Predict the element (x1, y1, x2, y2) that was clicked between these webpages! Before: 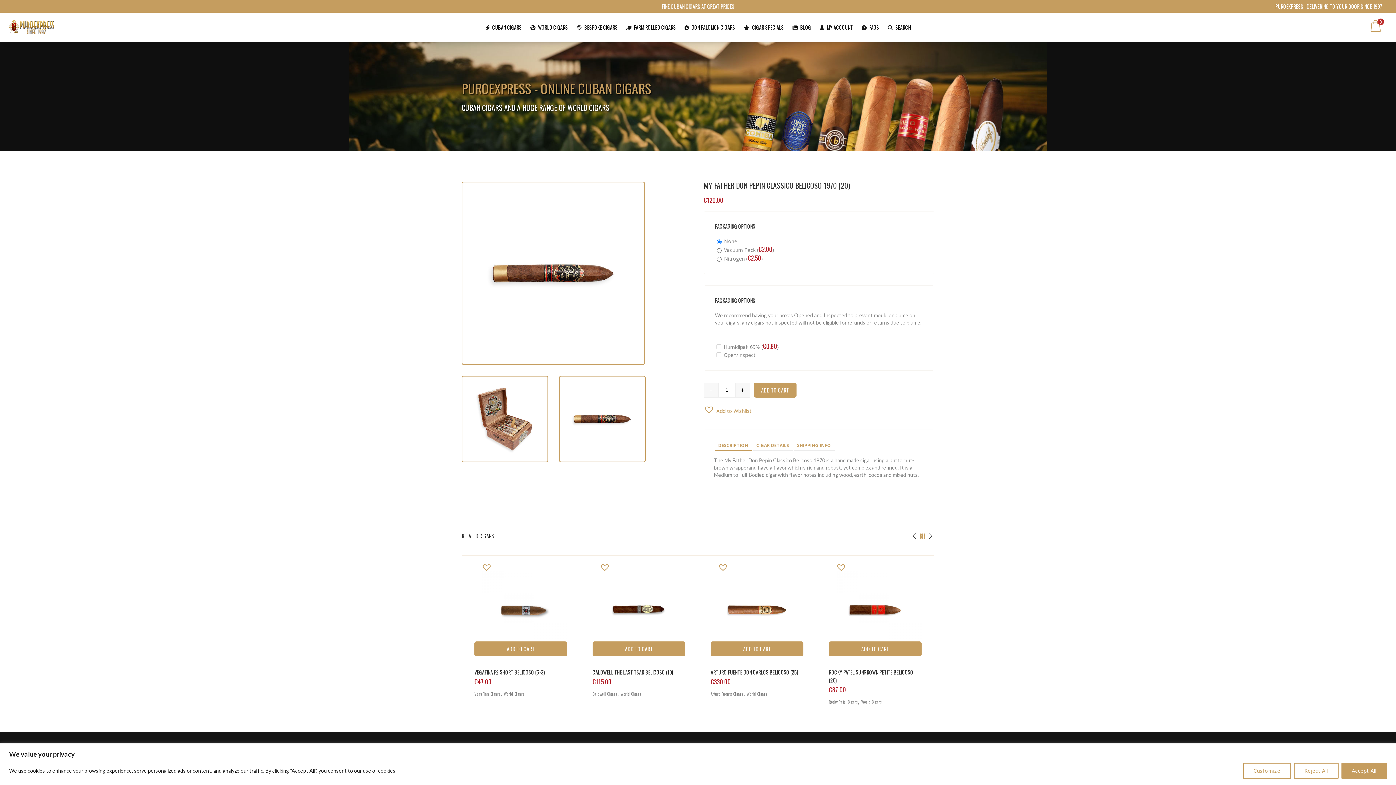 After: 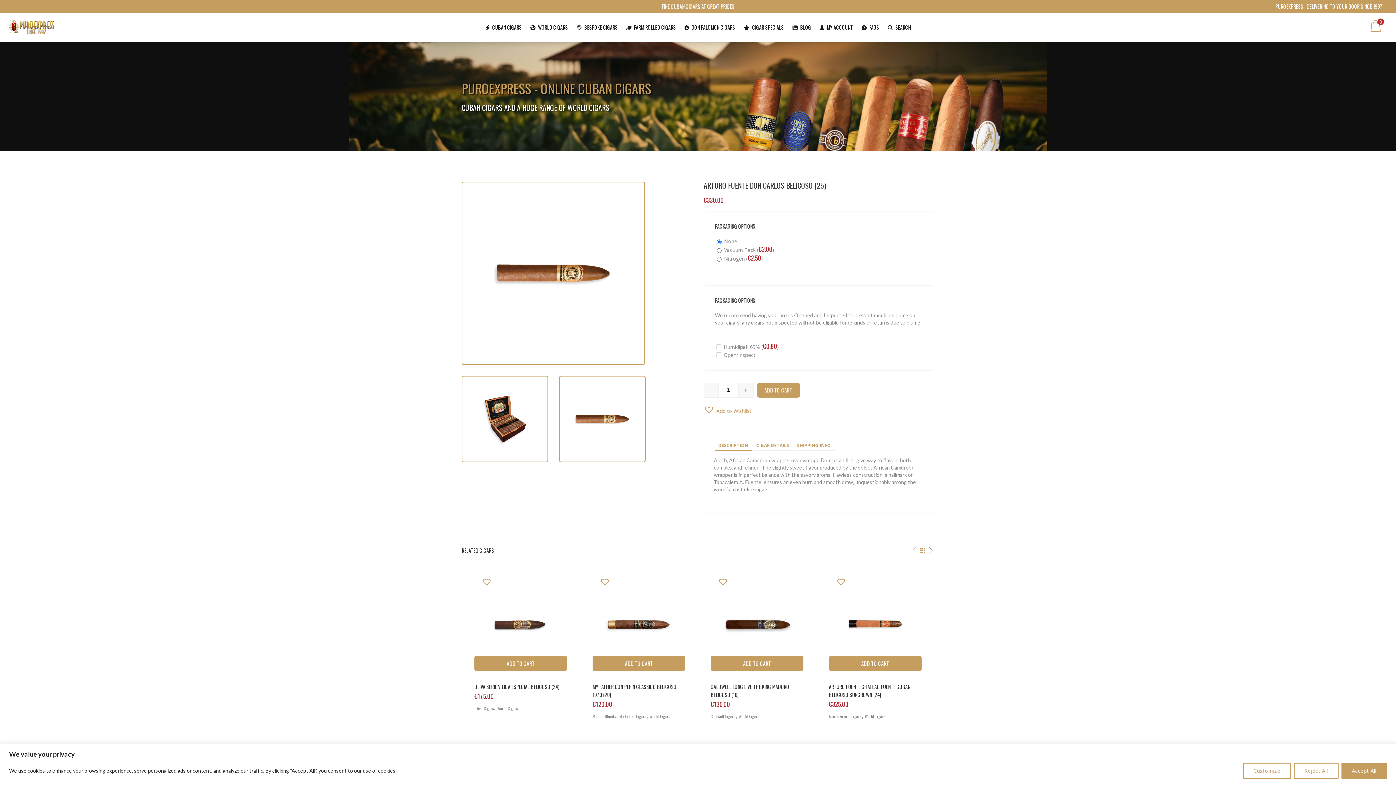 Action: bbox: (710, 564, 803, 656)